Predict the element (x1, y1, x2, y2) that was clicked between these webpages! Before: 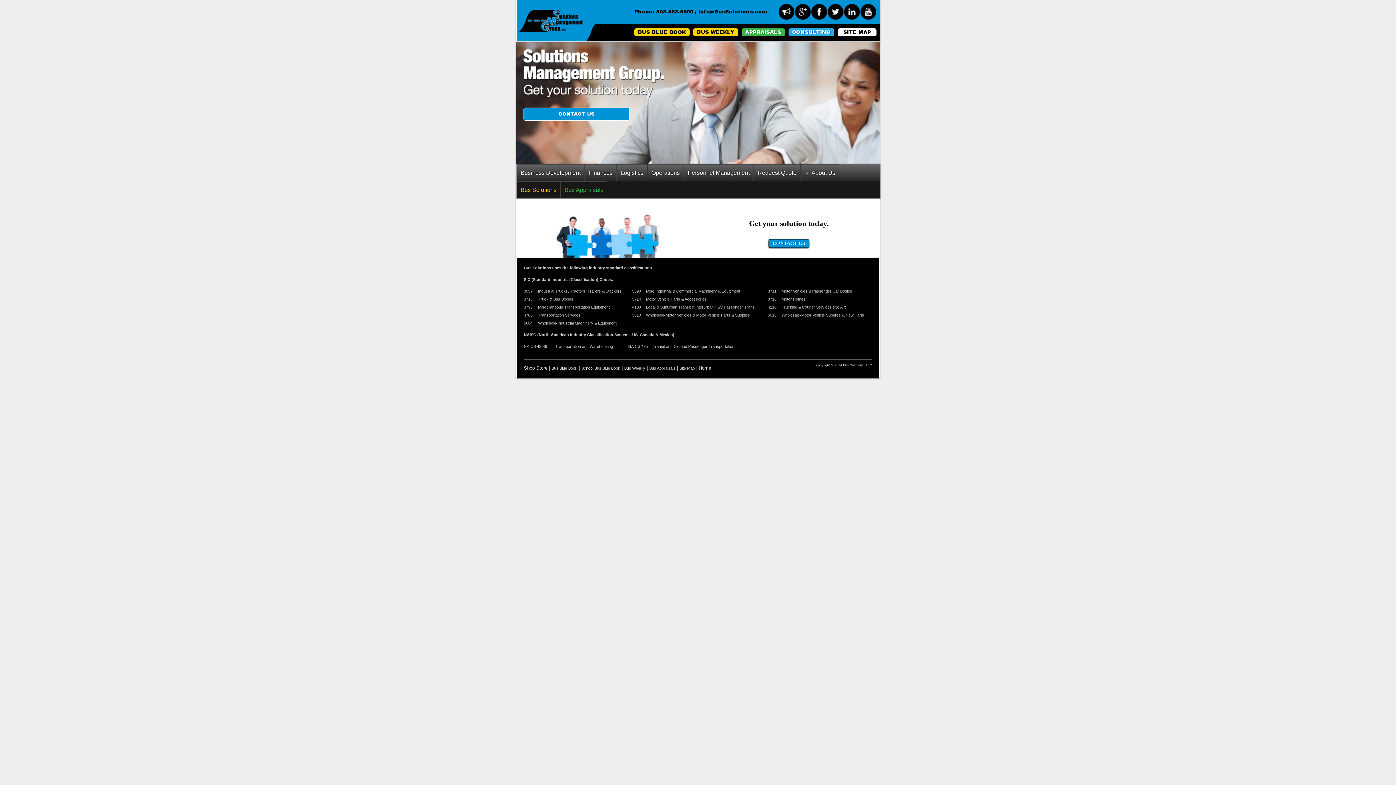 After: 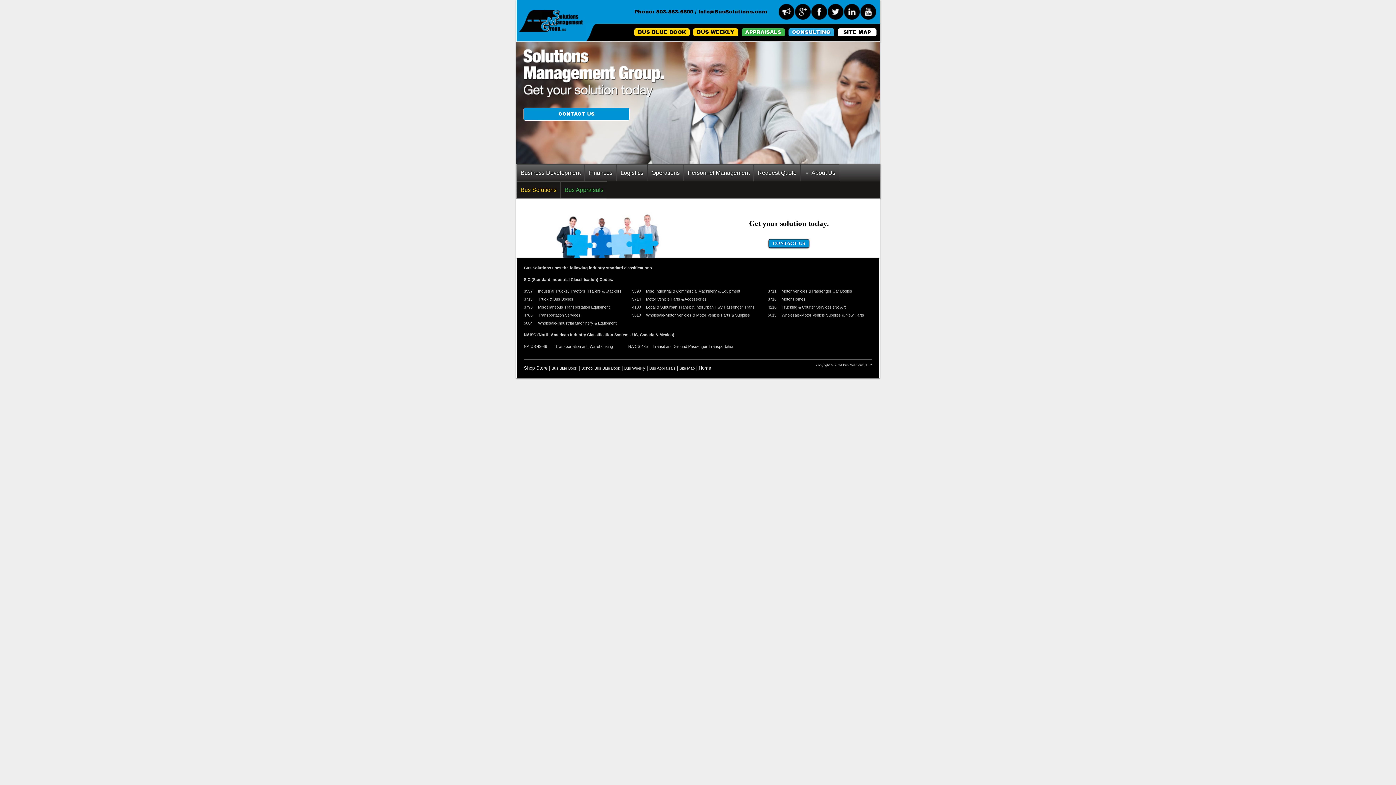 Action: label: Info@BusSolutions.com bbox: (698, 9, 767, 14)